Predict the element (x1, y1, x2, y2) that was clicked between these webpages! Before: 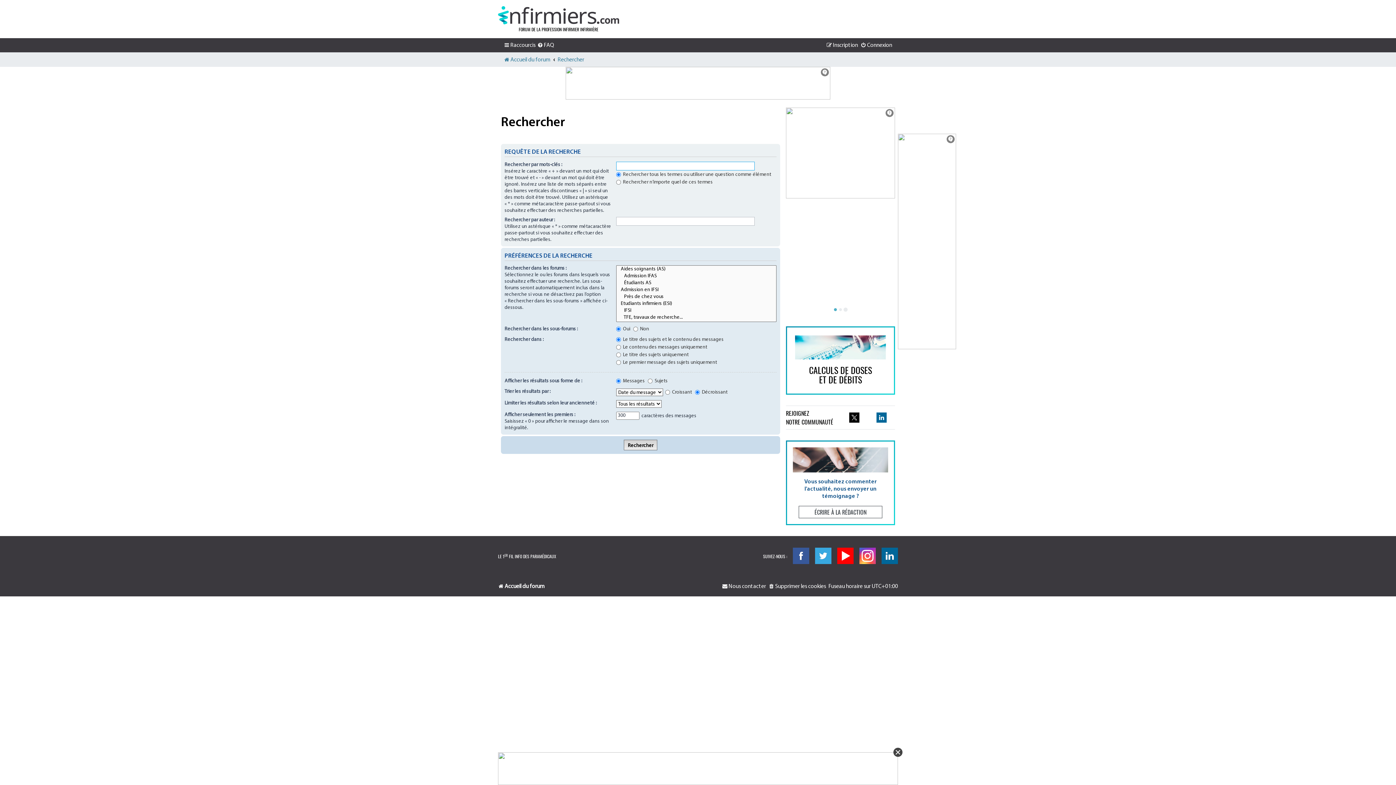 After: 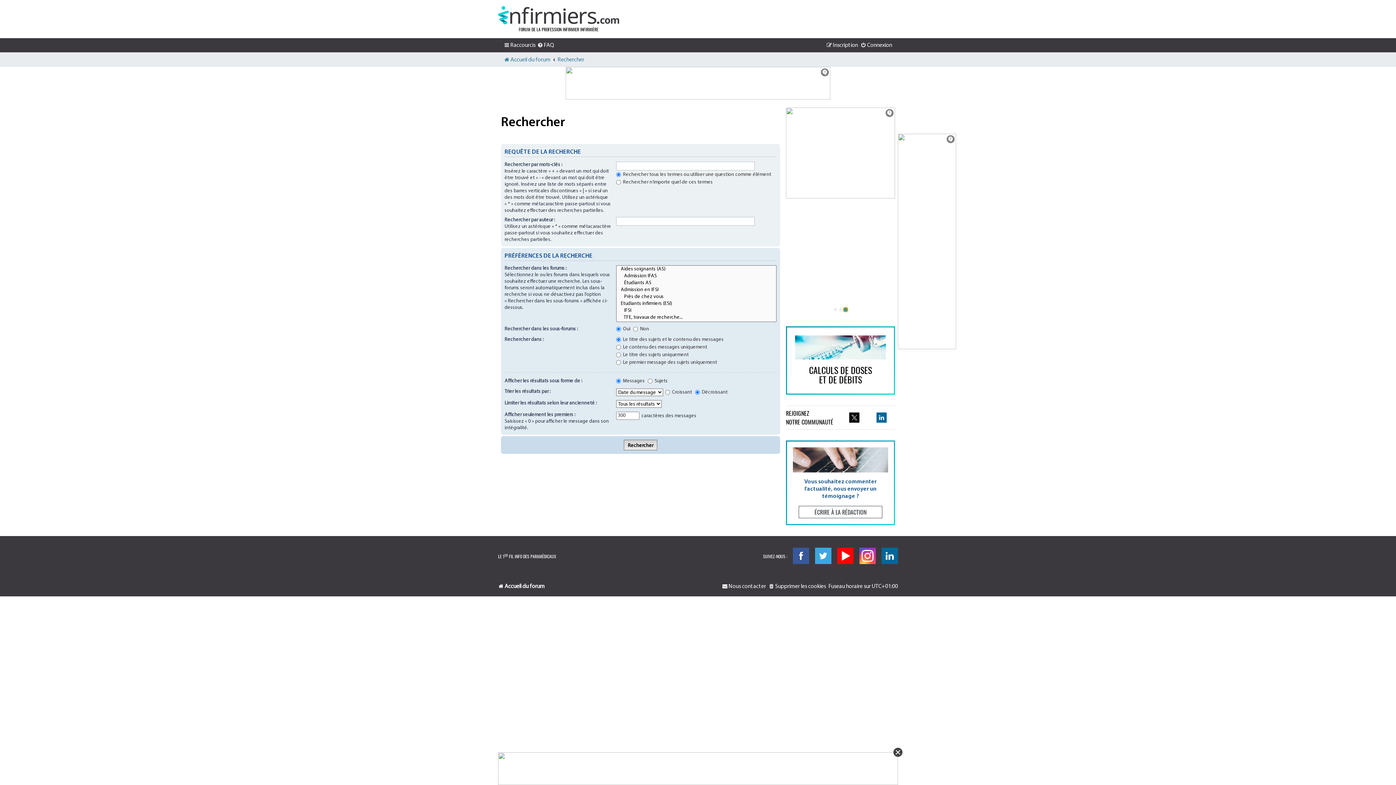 Action: bbox: (844, 308, 847, 311) label: Go to slide 3